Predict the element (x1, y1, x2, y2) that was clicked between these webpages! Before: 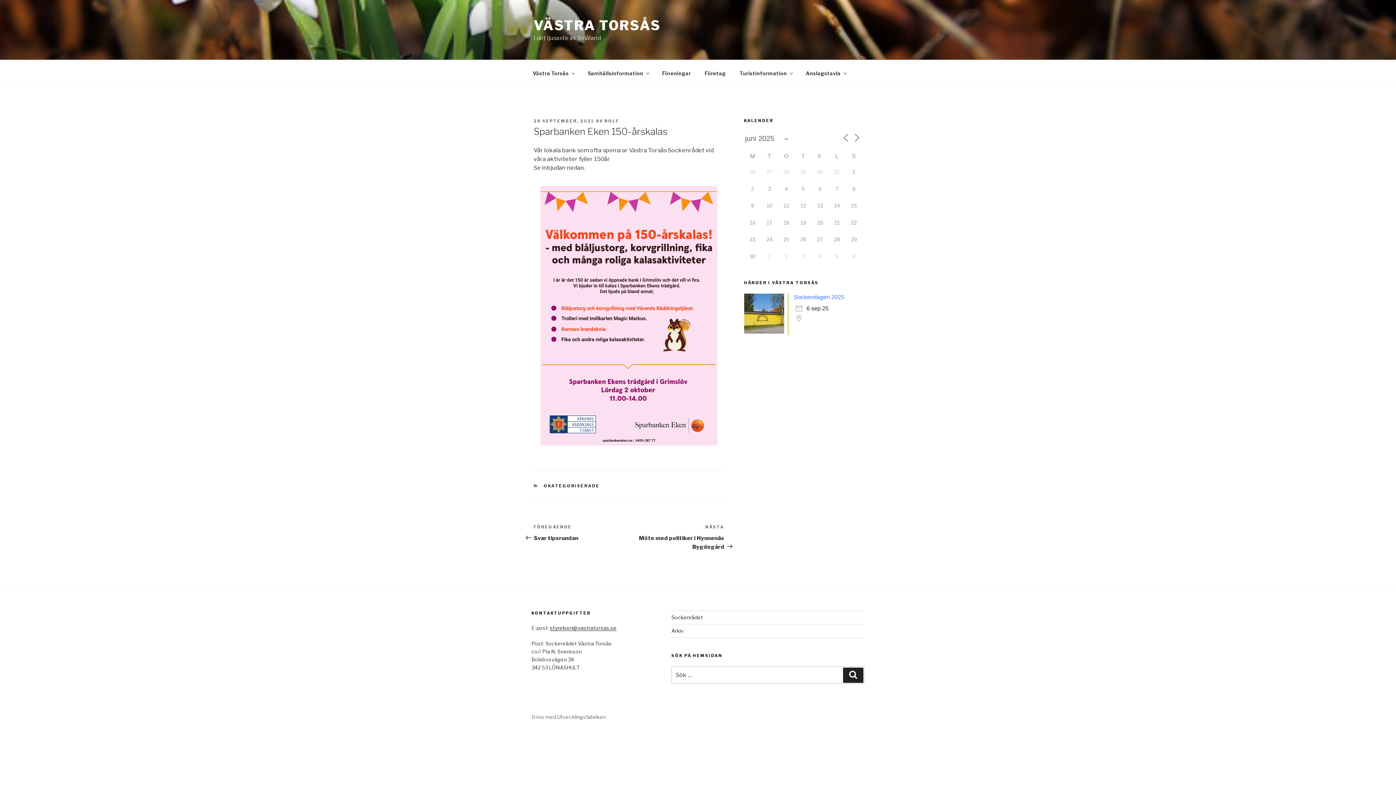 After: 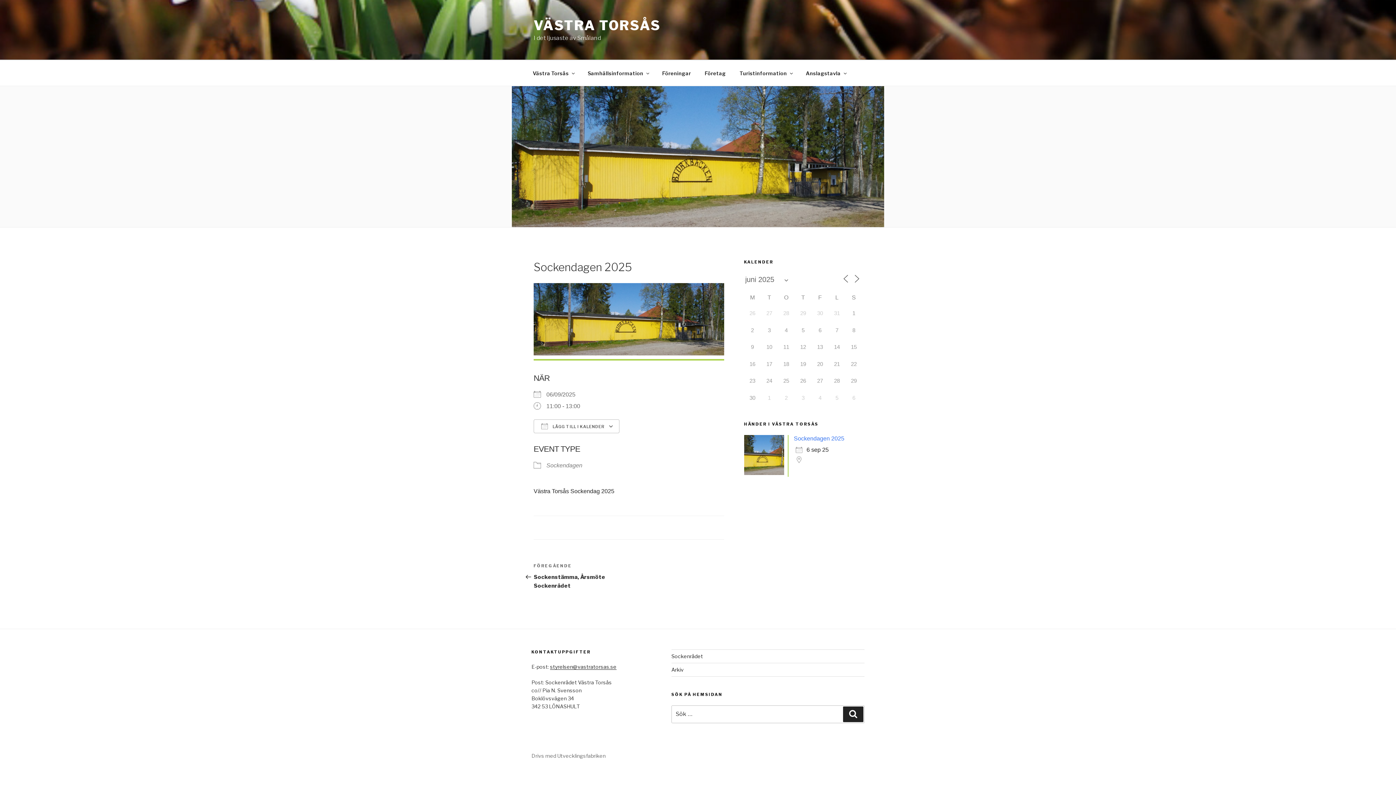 Action: bbox: (794, 294, 844, 300) label: Sockendagen 2025